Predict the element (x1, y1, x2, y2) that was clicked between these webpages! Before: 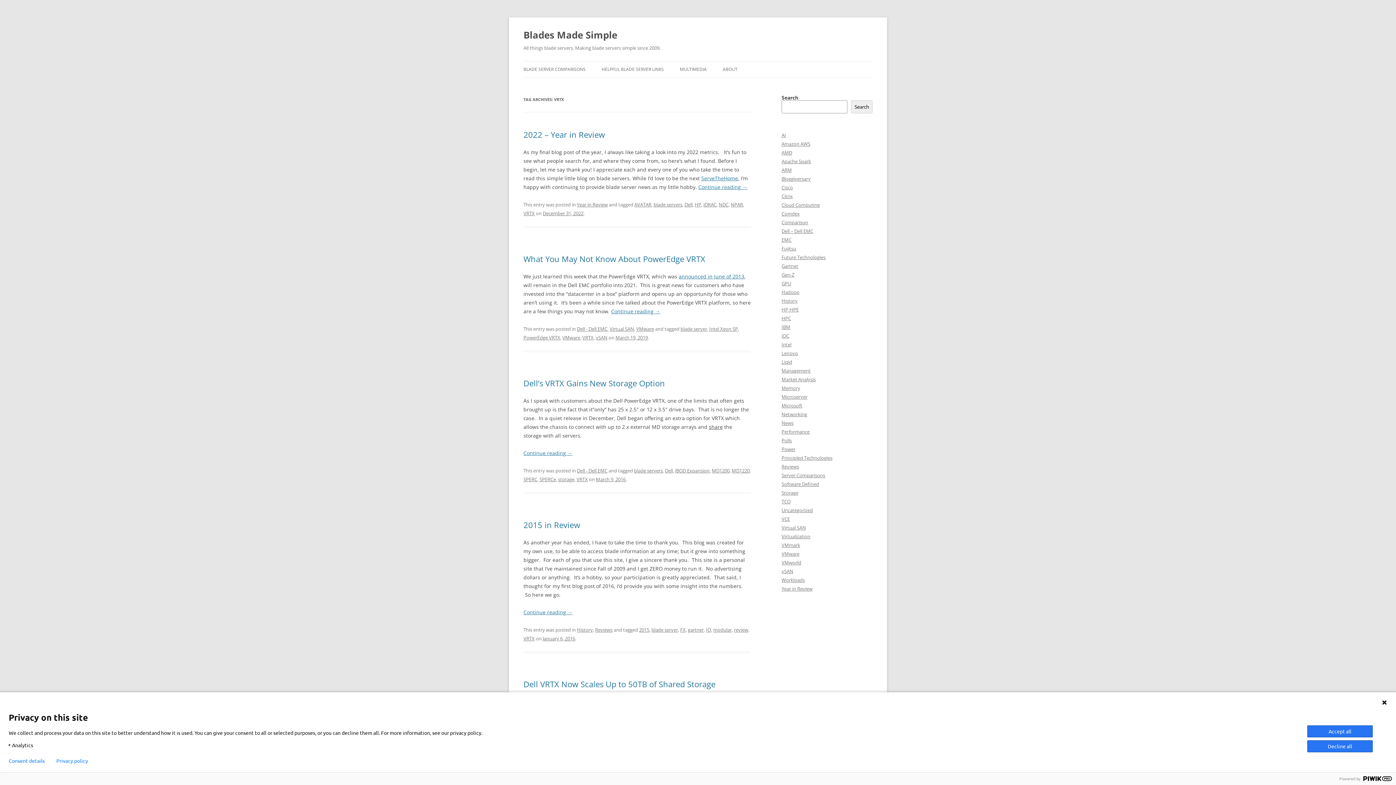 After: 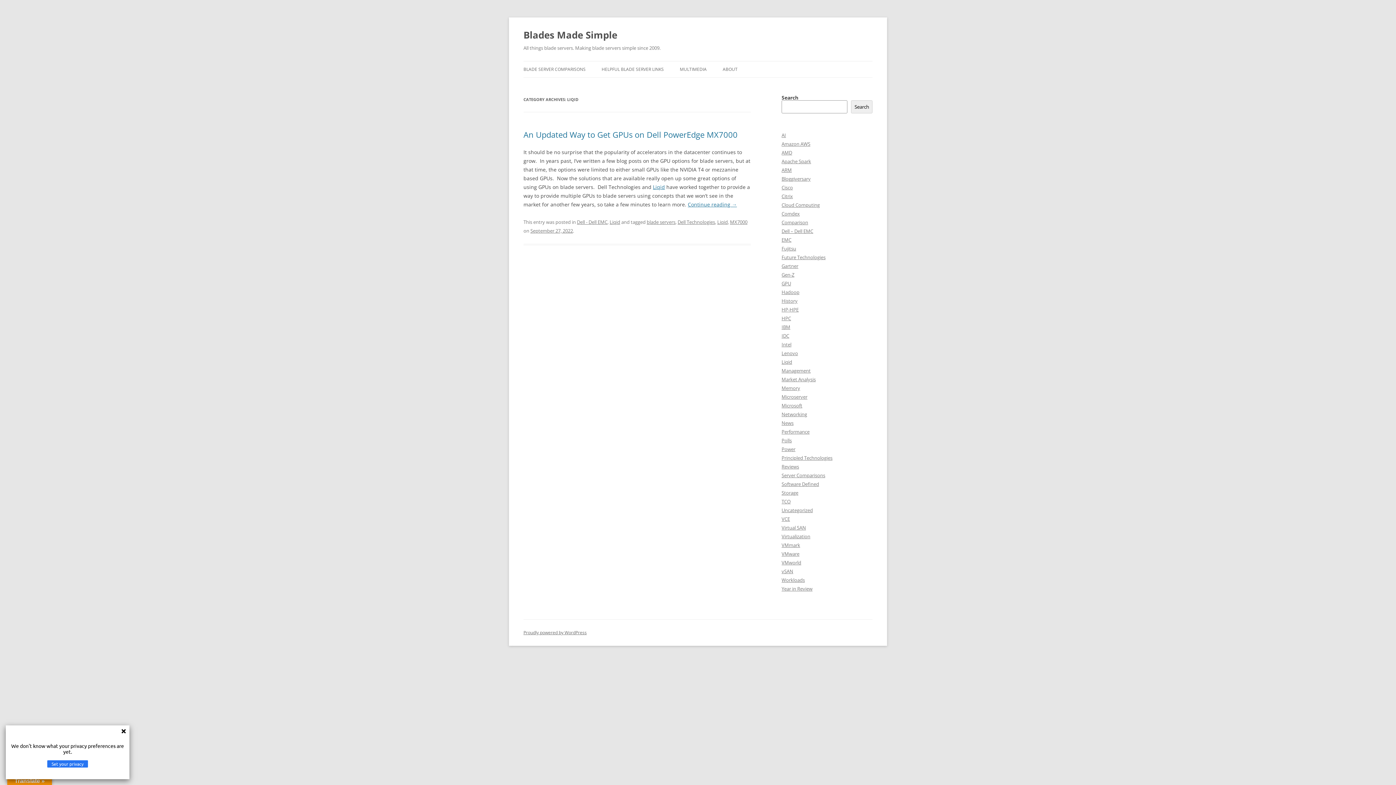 Action: bbox: (781, 358, 792, 365) label: Liqid